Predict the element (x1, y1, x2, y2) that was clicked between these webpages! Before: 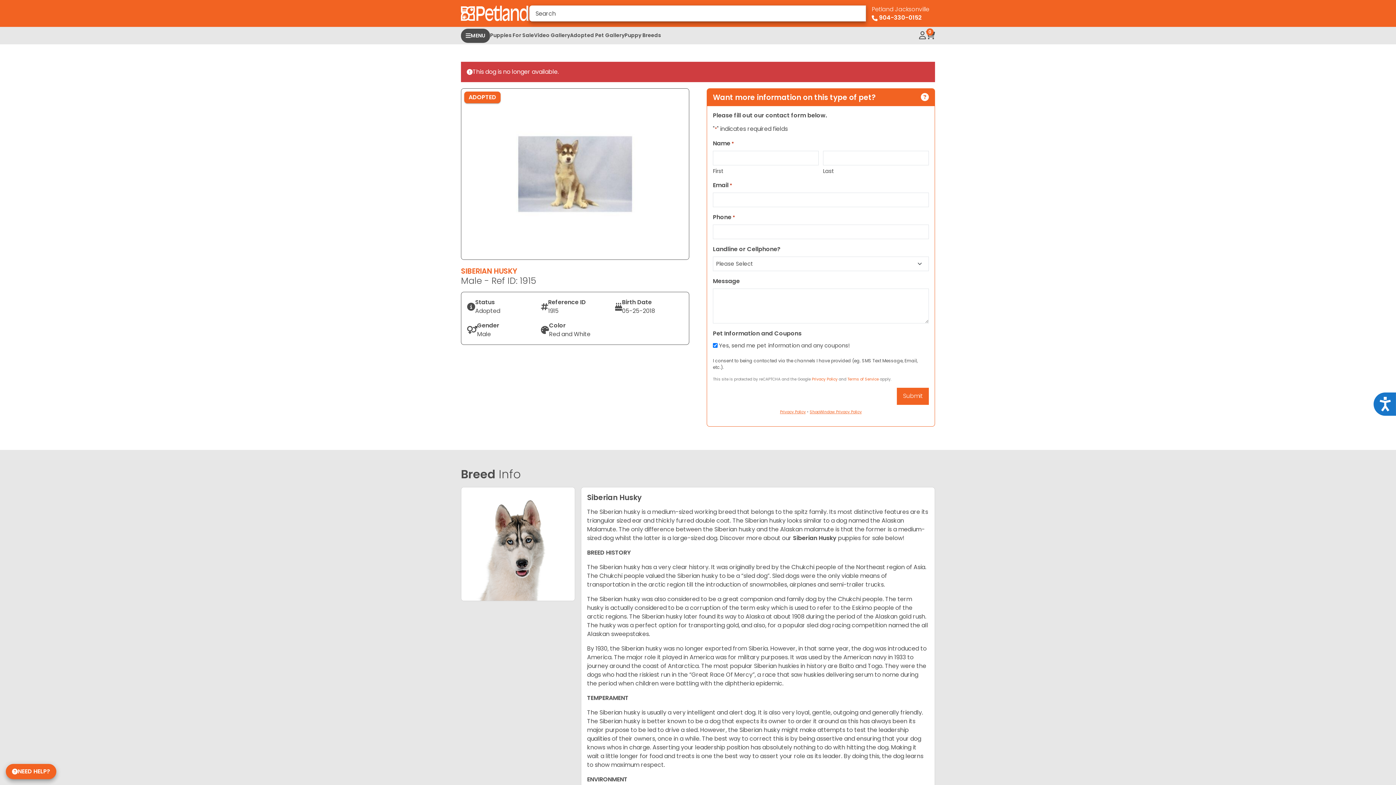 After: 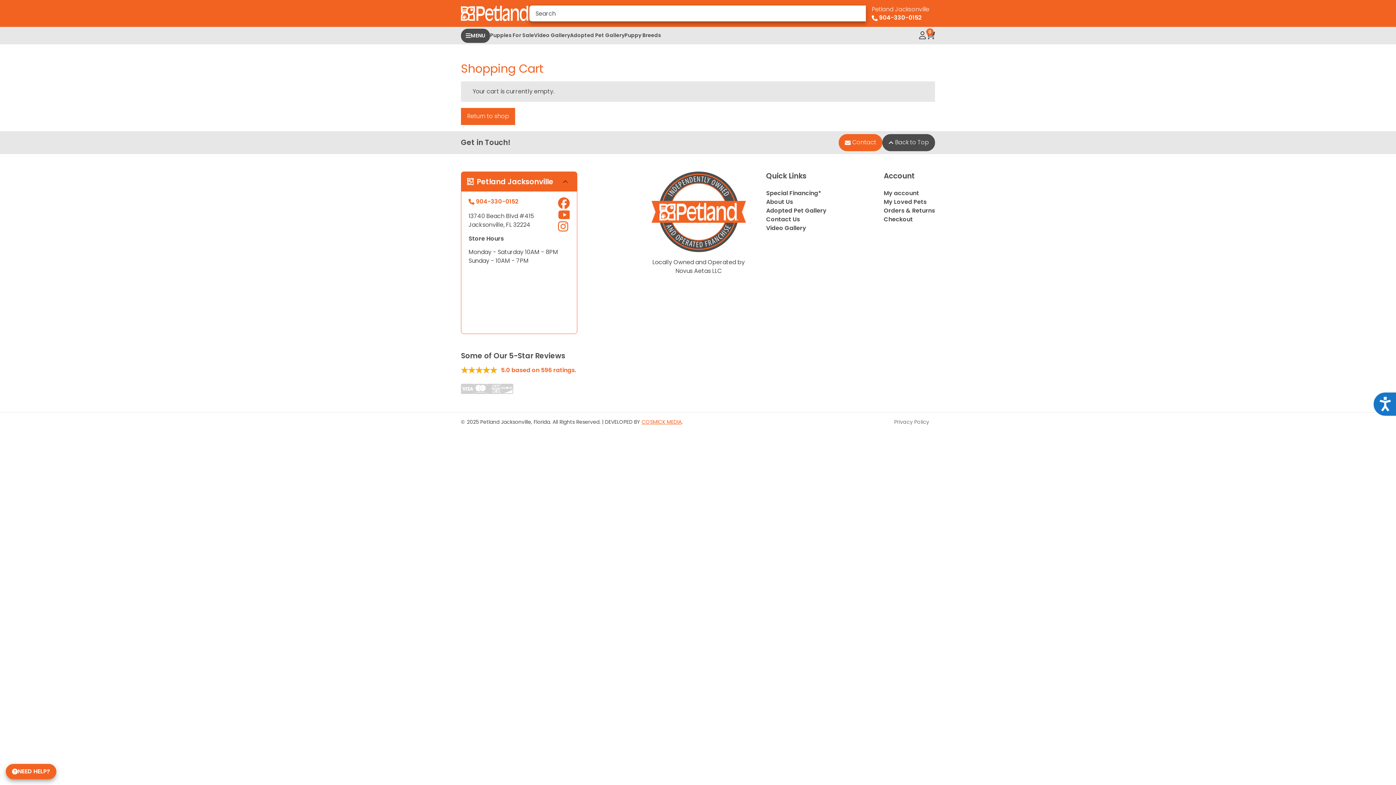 Action: bbox: (926, 26, 935, 44) label: 0